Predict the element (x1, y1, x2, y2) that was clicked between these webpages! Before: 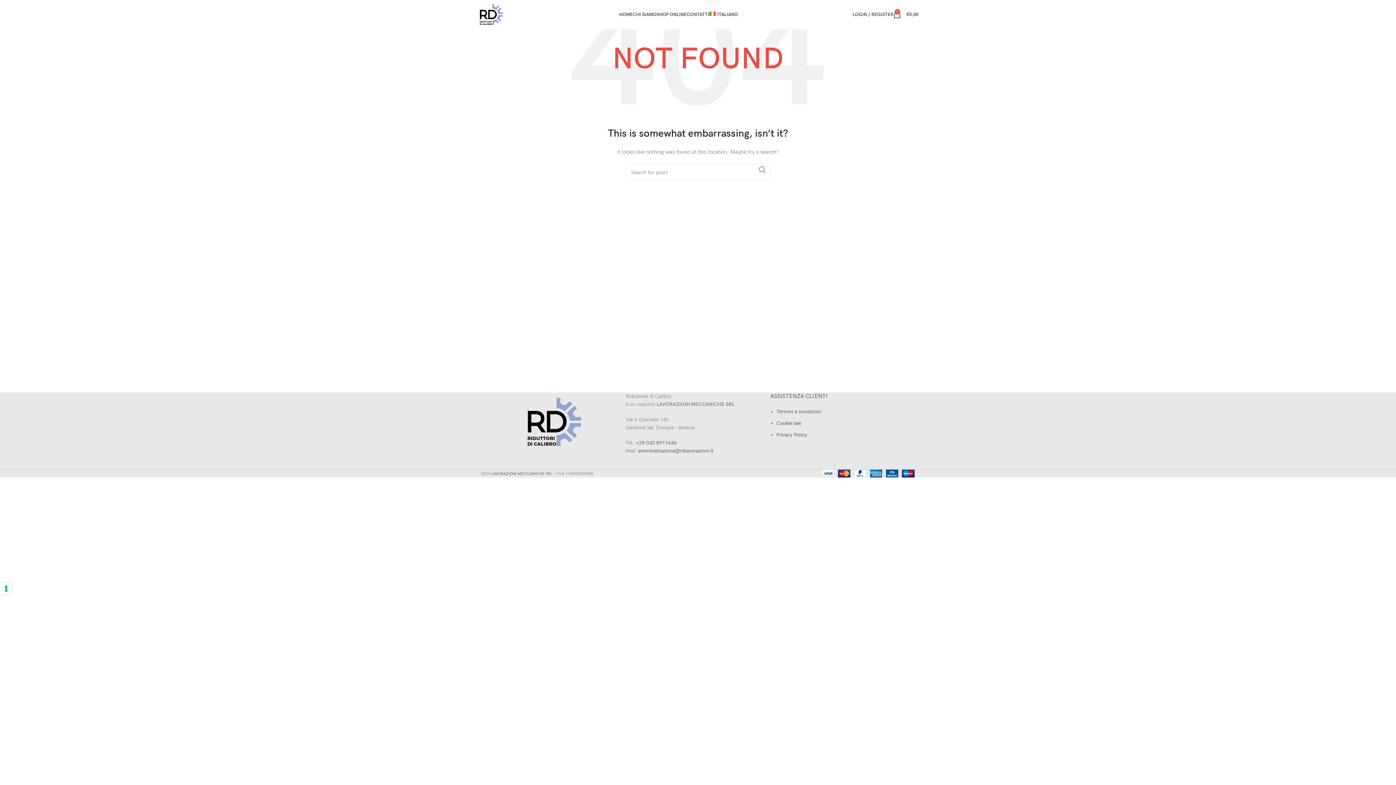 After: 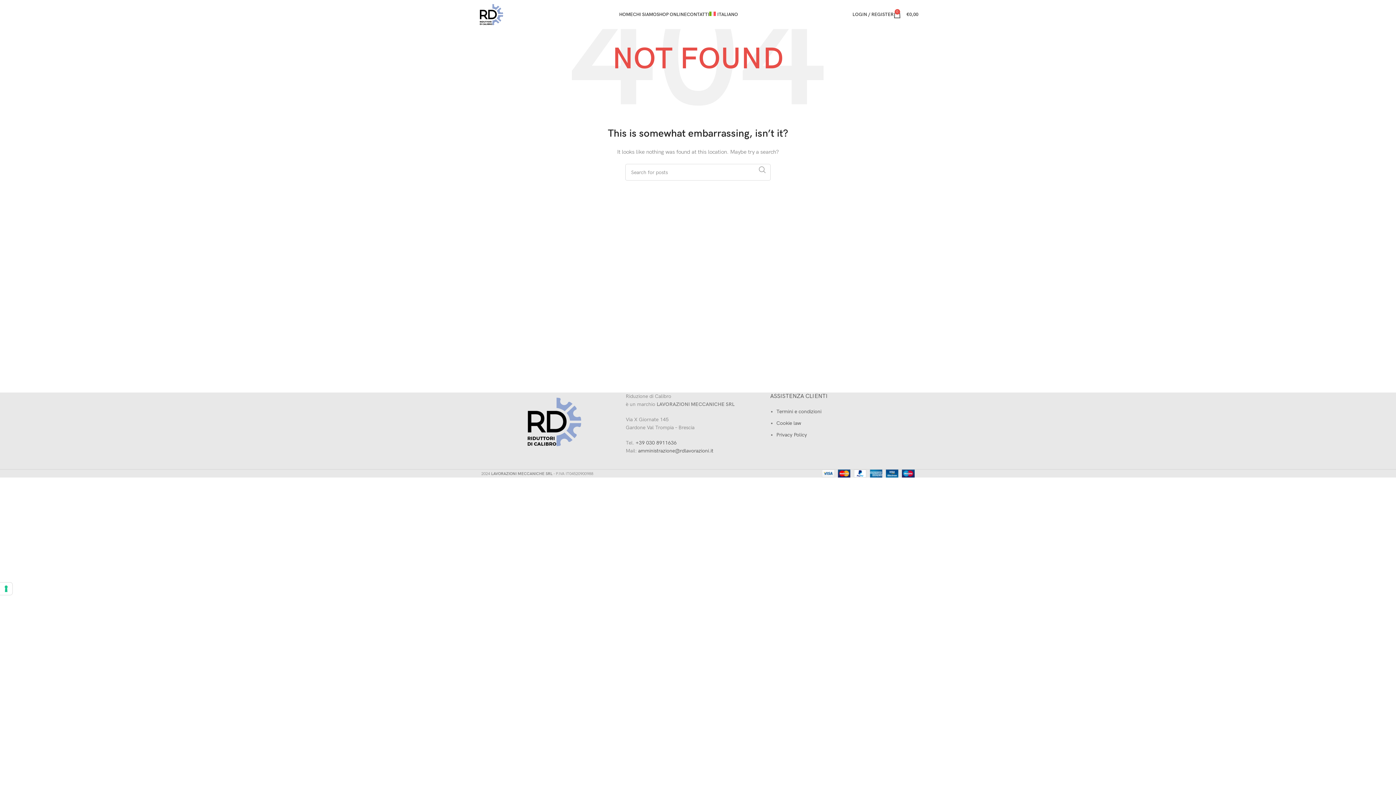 Action: bbox: (754, 164, 770, 175) label: Search 